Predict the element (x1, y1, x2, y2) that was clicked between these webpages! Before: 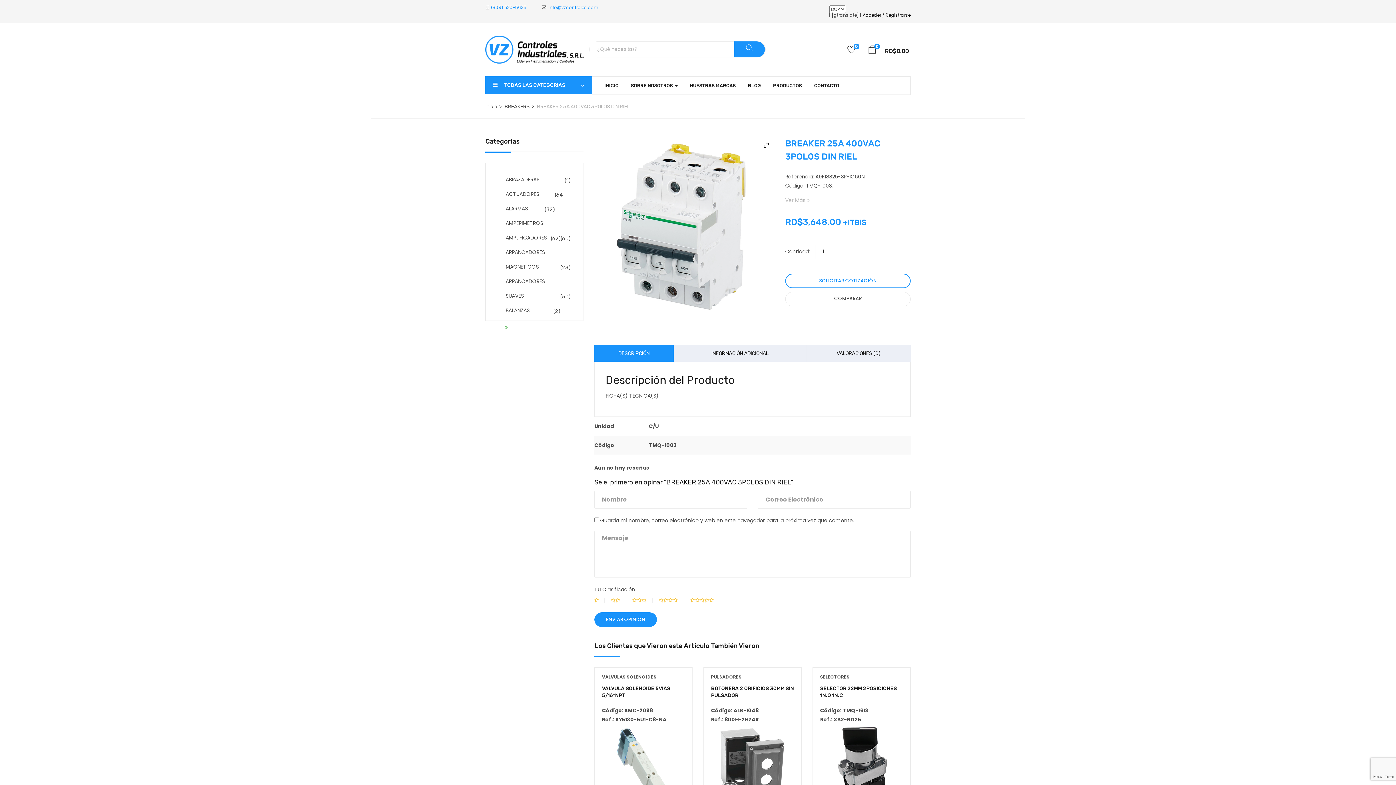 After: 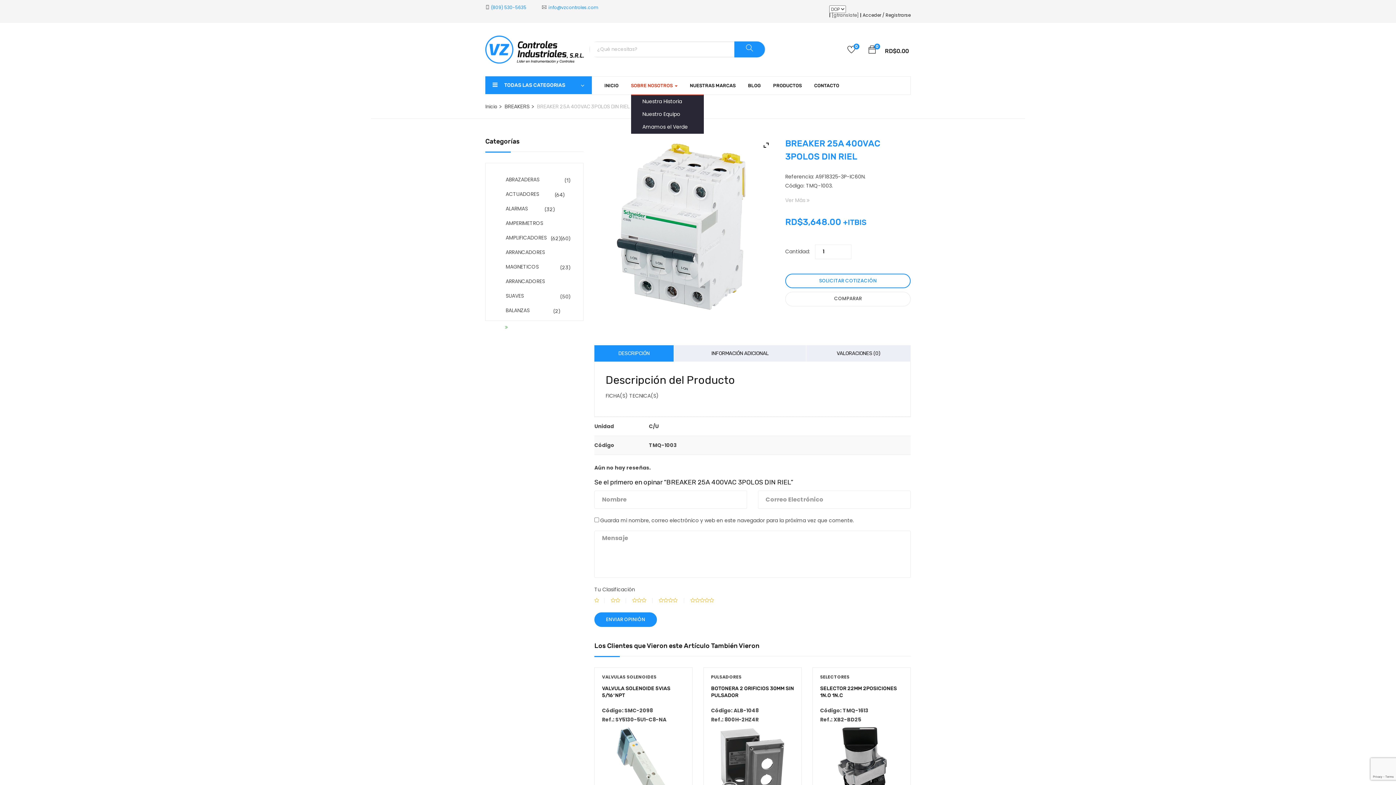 Action: bbox: (631, 76, 677, 94) label: SOBRE NOSOTROS 